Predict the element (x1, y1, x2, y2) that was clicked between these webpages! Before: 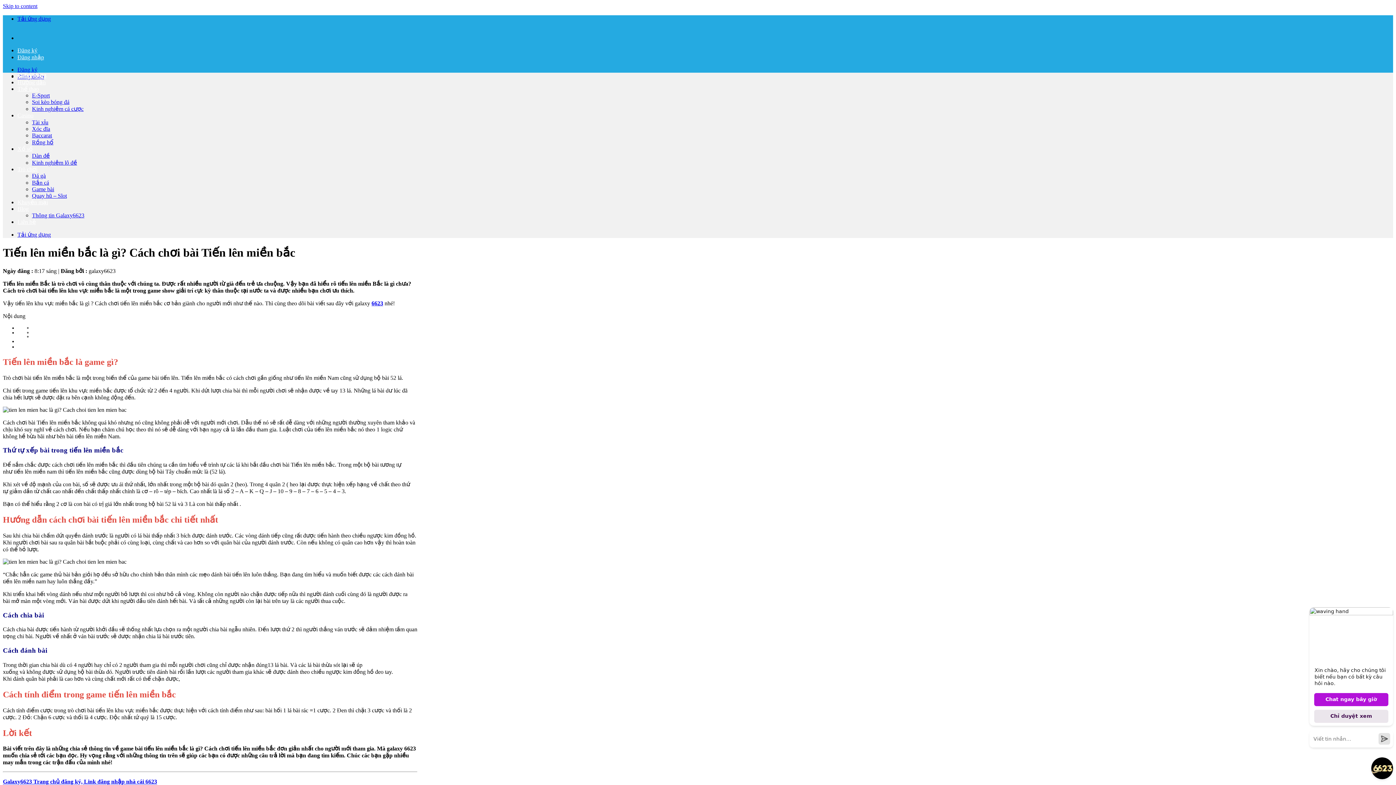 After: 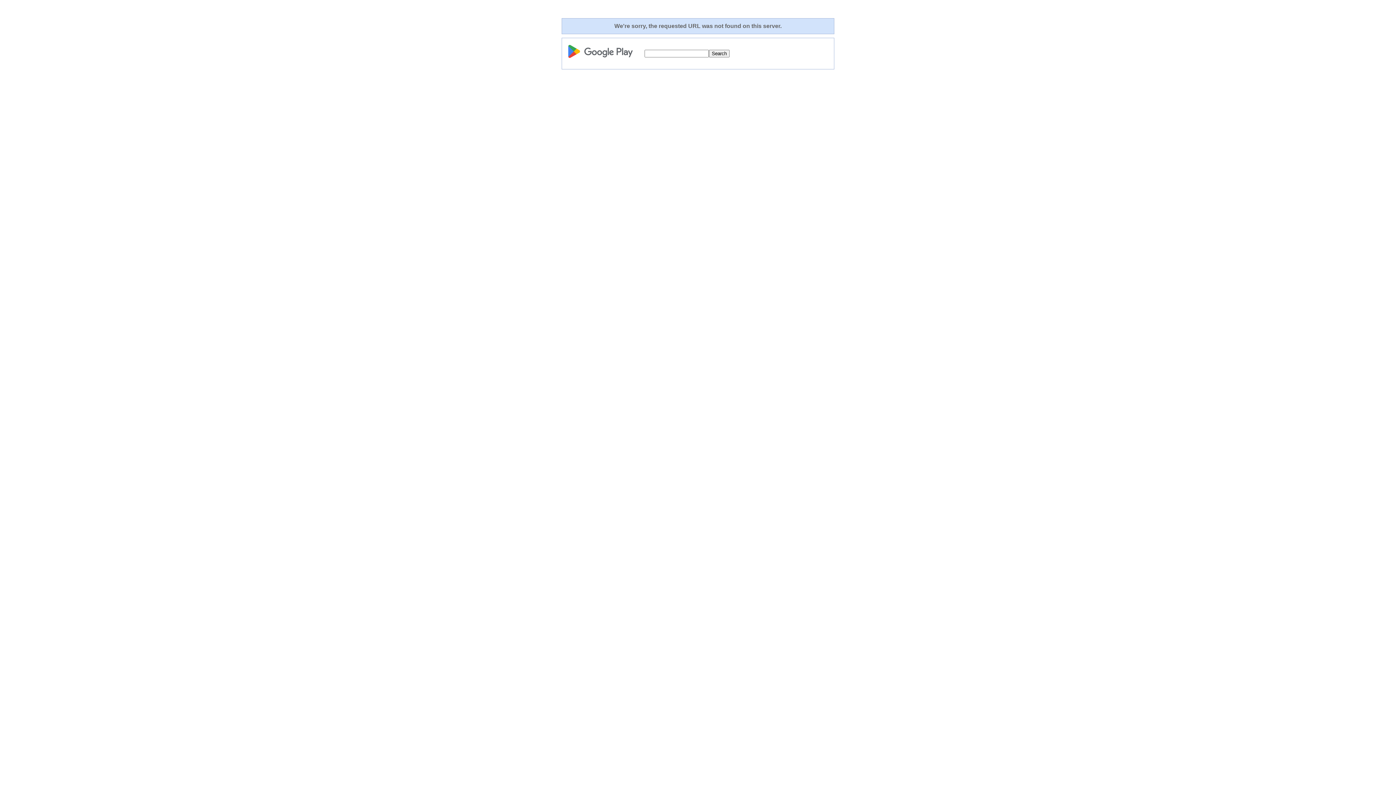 Action: bbox: (17, 15, 50, 21) label: Tải ứng dụng